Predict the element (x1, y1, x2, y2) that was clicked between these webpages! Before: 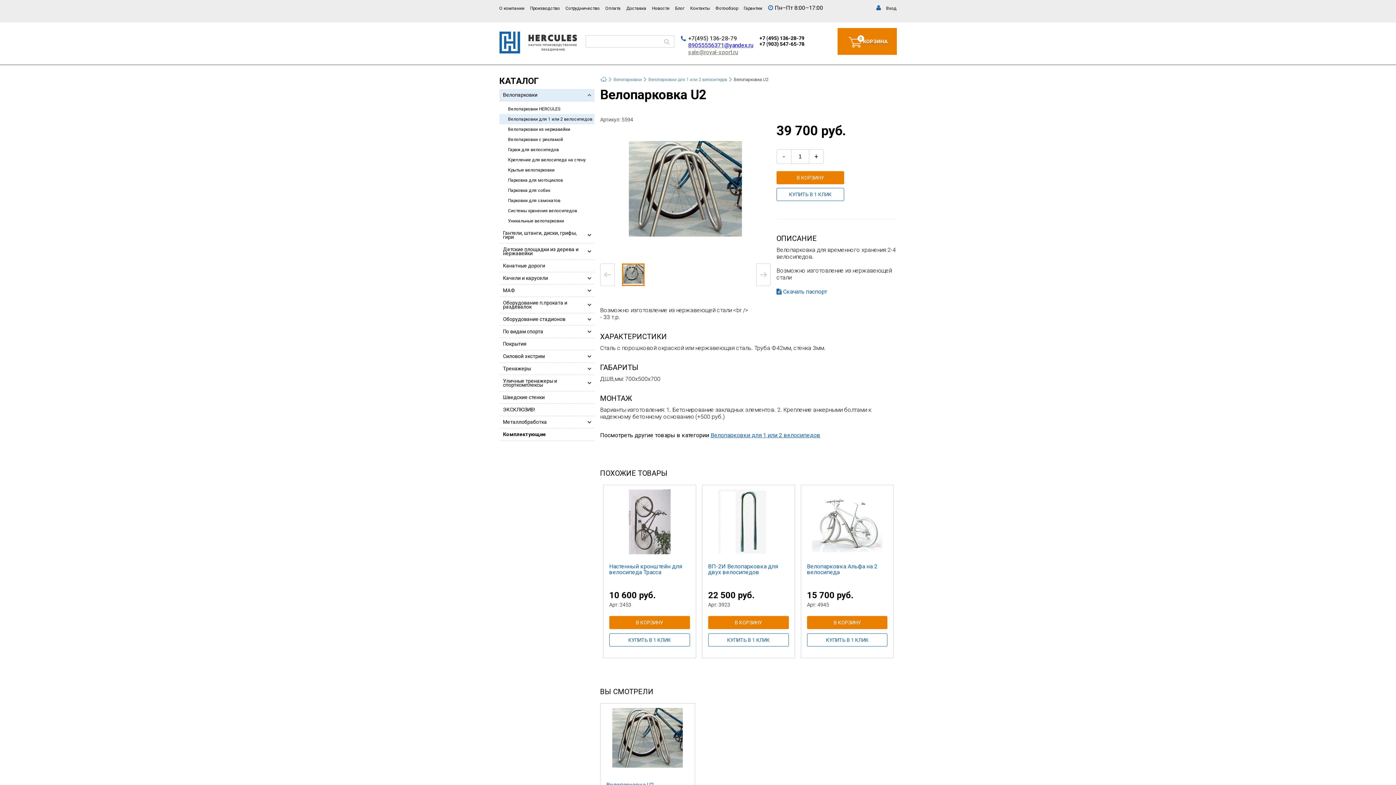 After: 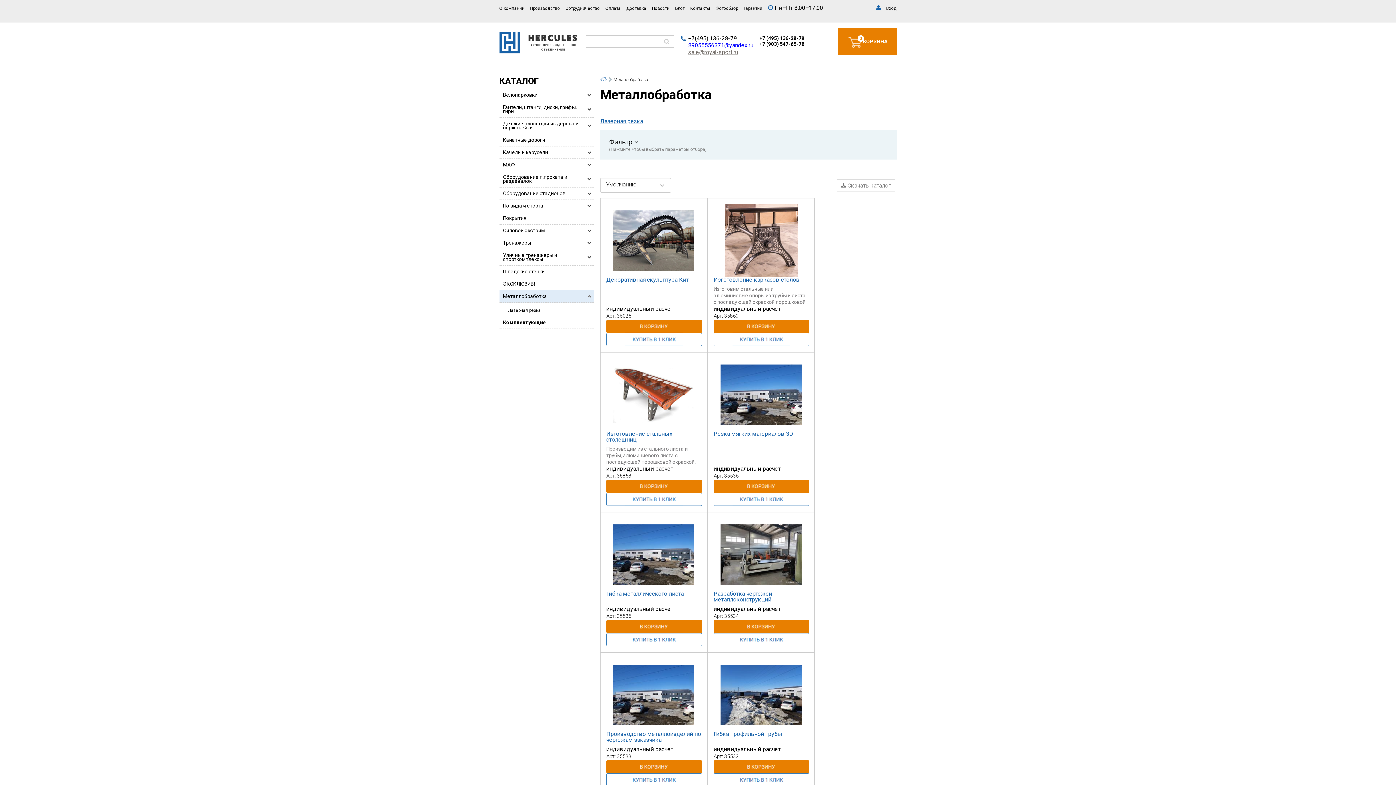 Action: bbox: (499, 416, 594, 428) label: Металлобработка